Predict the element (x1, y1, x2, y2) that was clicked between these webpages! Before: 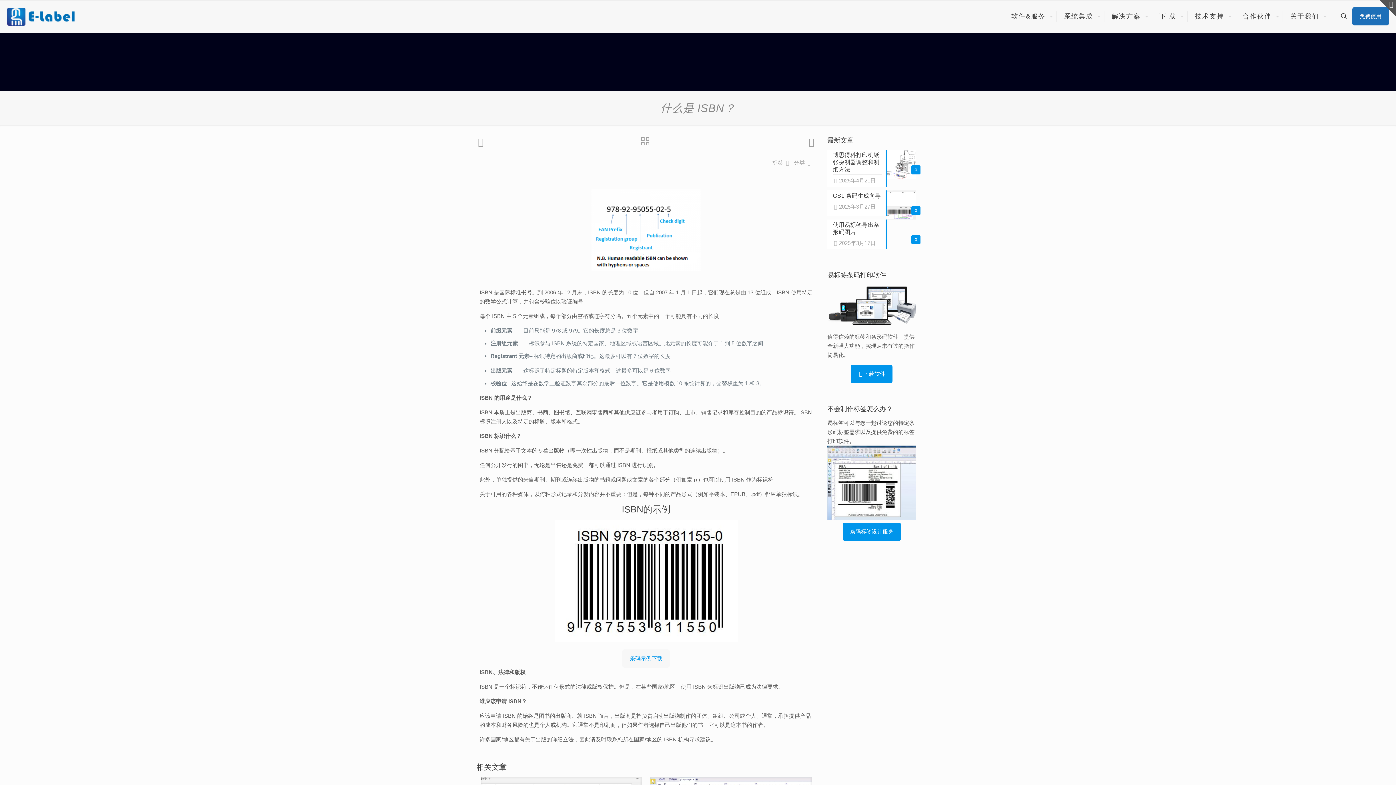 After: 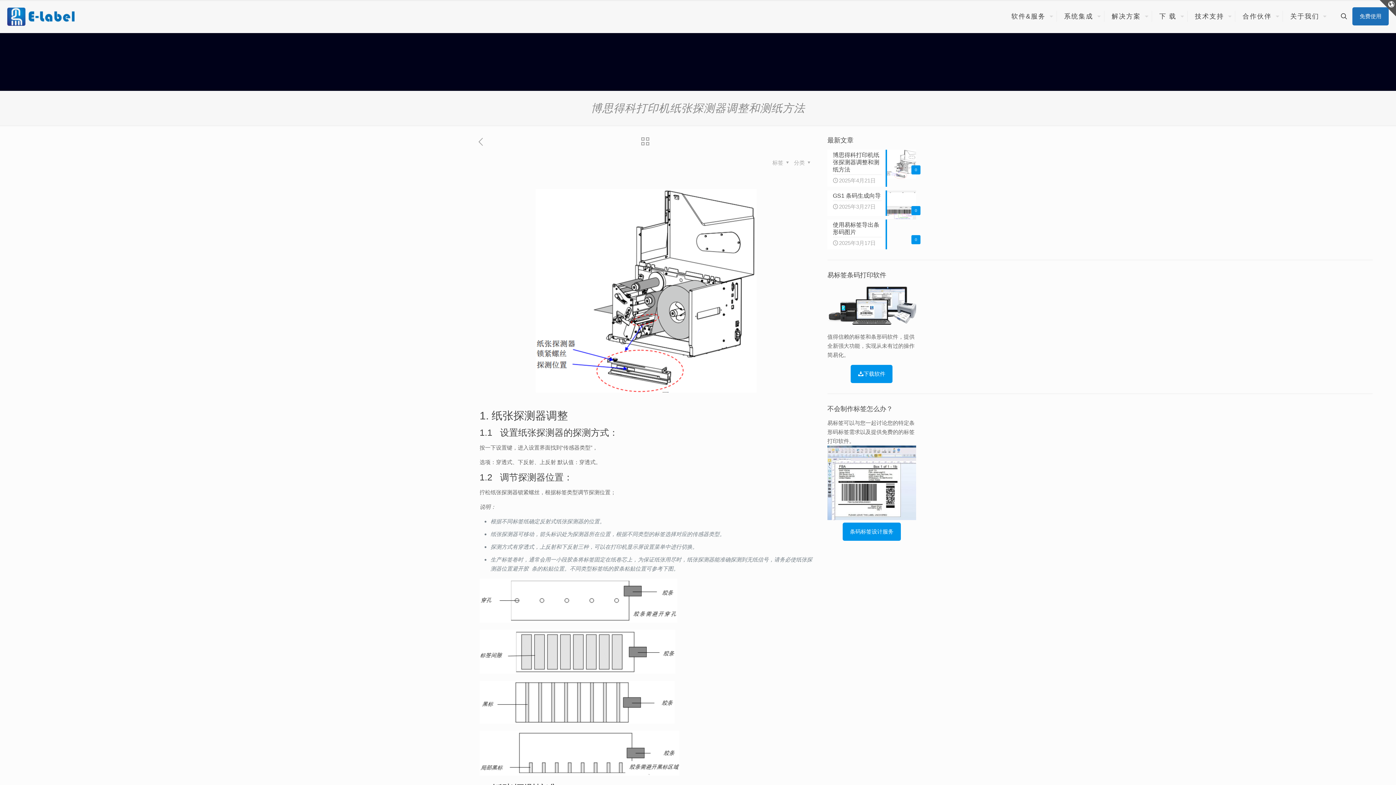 Action: bbox: (827, 149, 916, 186) label: 0
博思得科打印机纸张探测器调整和测纸方法
2025年4月21日